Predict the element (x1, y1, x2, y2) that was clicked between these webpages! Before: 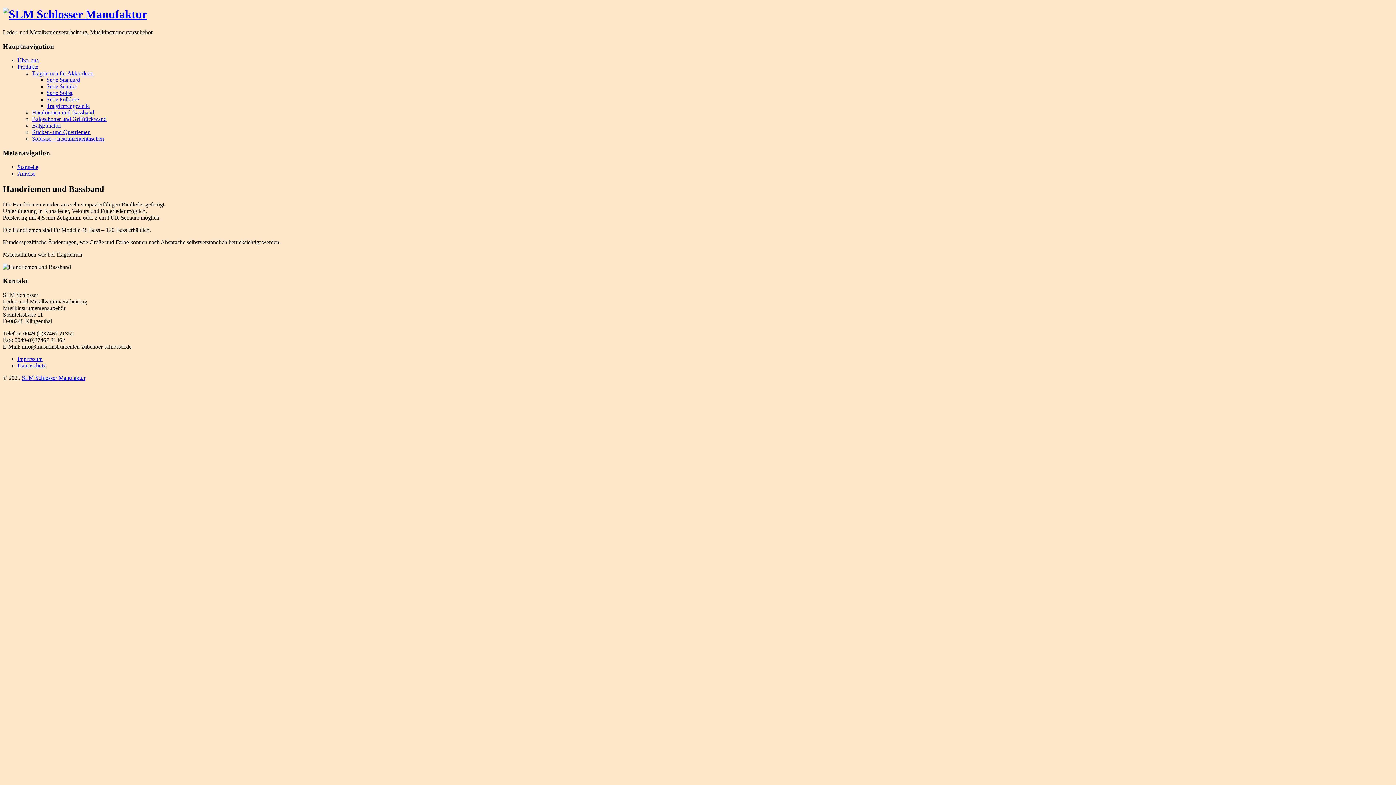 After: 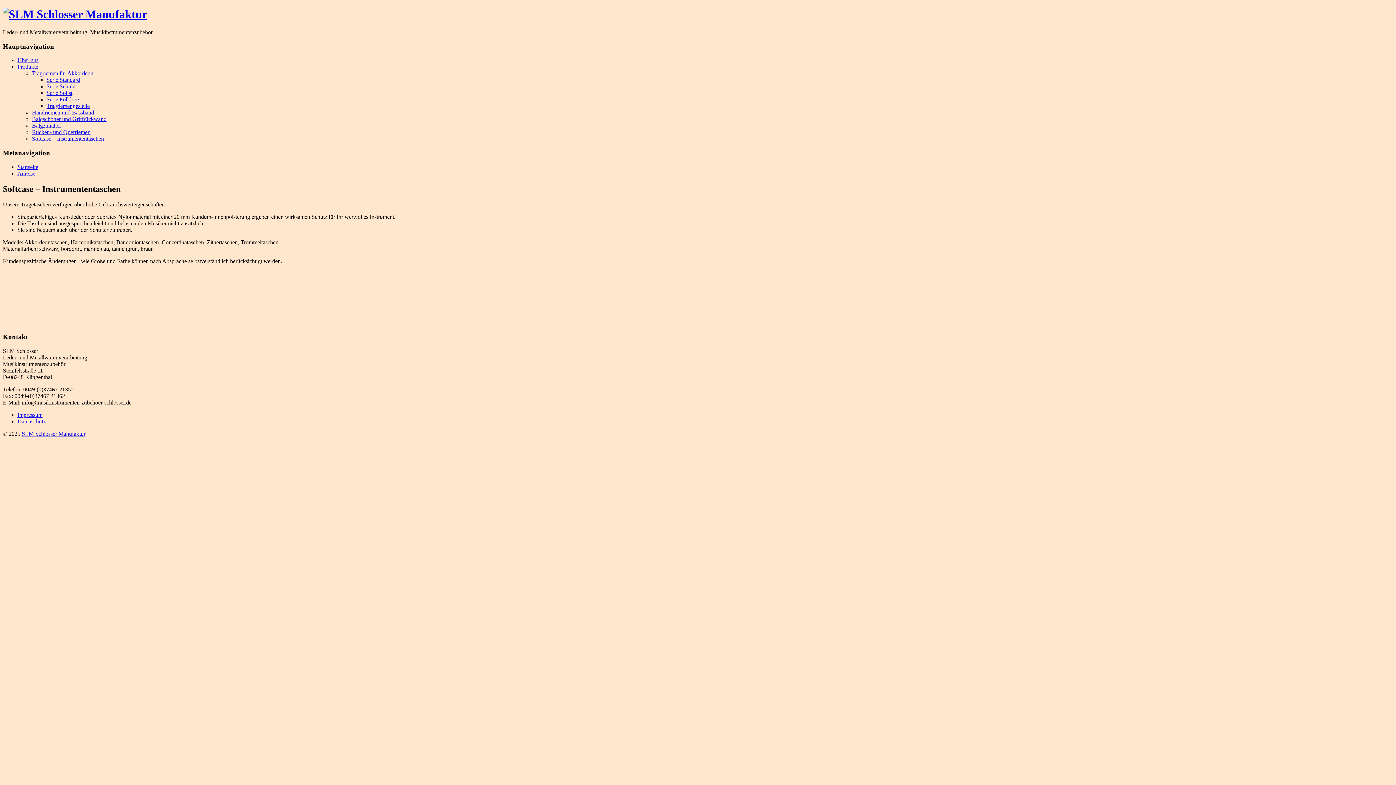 Action: label: Softcase – Instrumententaschen bbox: (32, 135, 104, 141)